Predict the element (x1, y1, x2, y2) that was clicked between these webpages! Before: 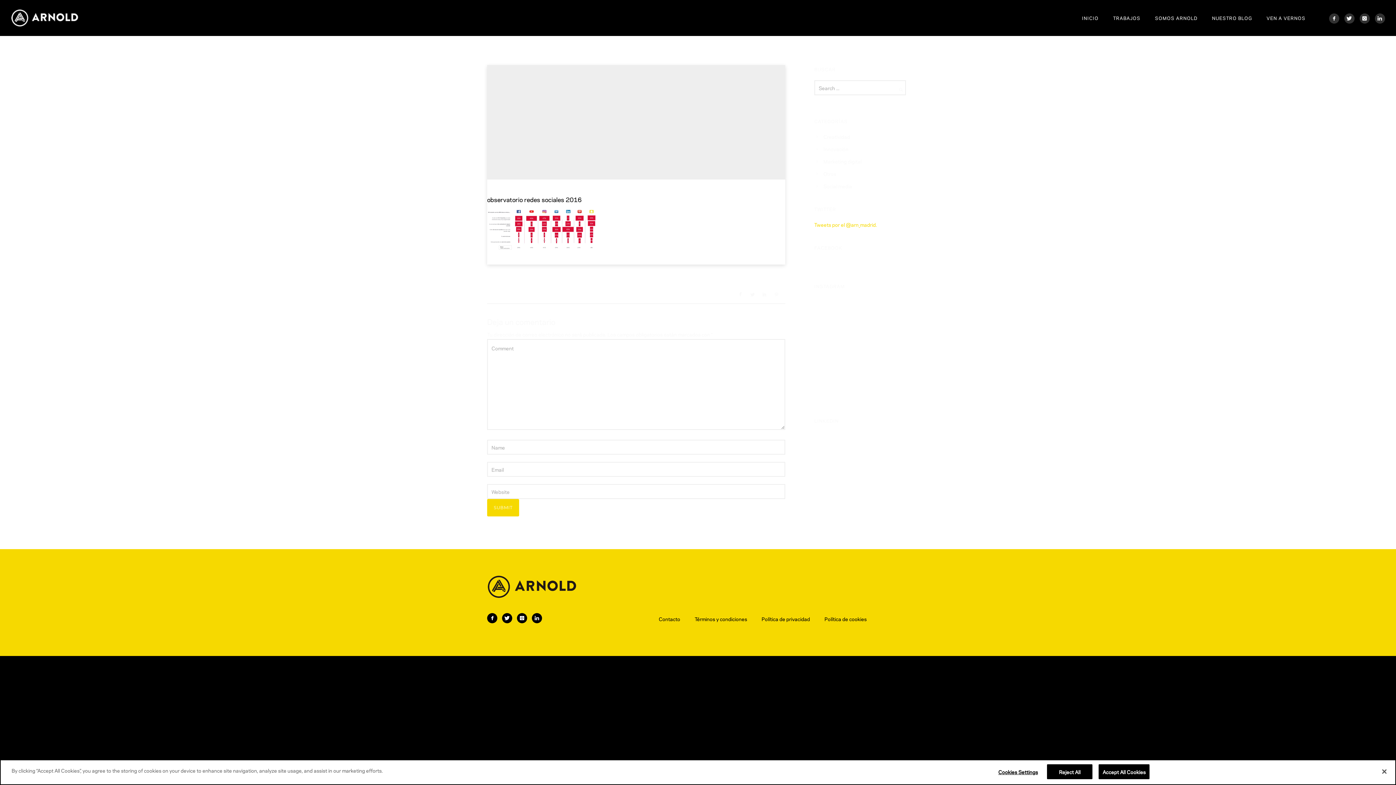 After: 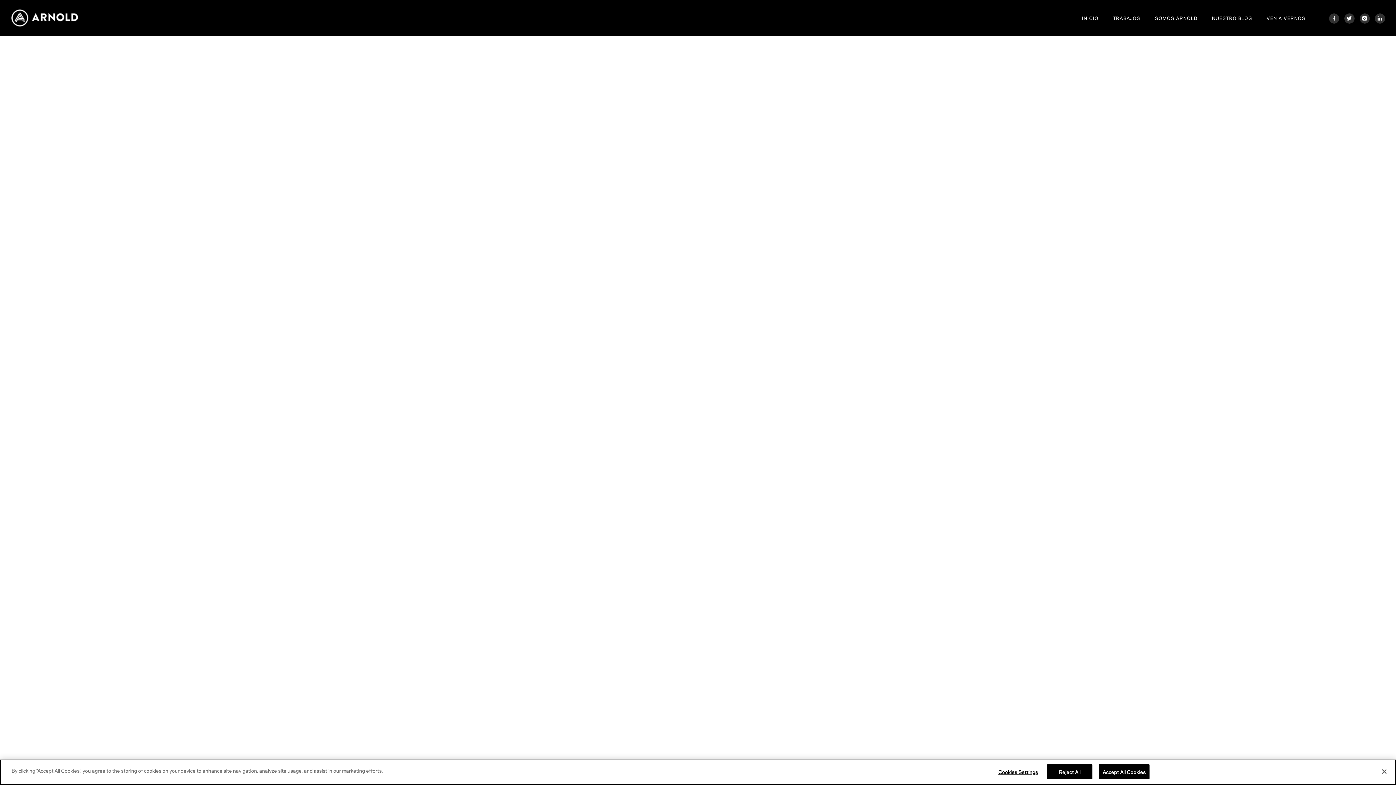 Action: bbox: (823, 170, 836, 177) label: Otros